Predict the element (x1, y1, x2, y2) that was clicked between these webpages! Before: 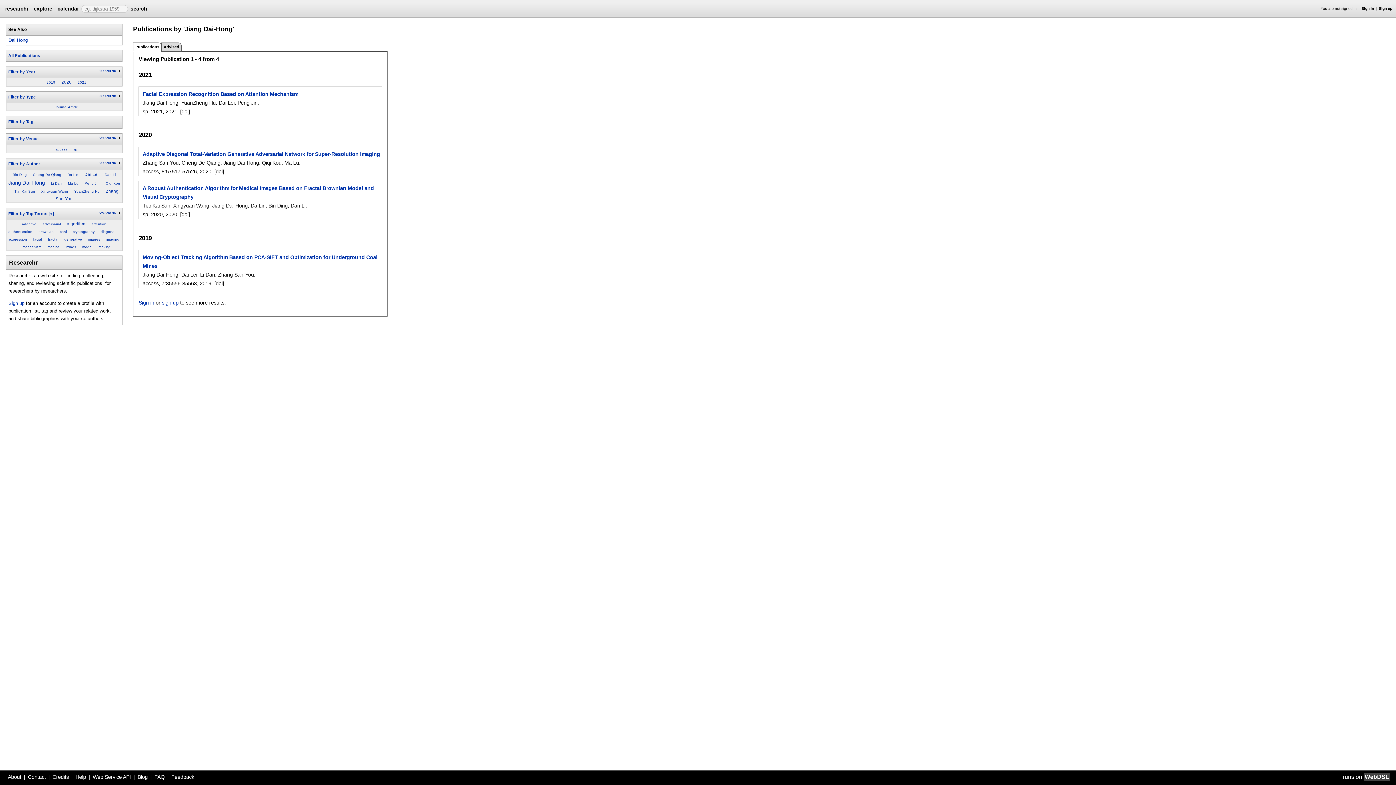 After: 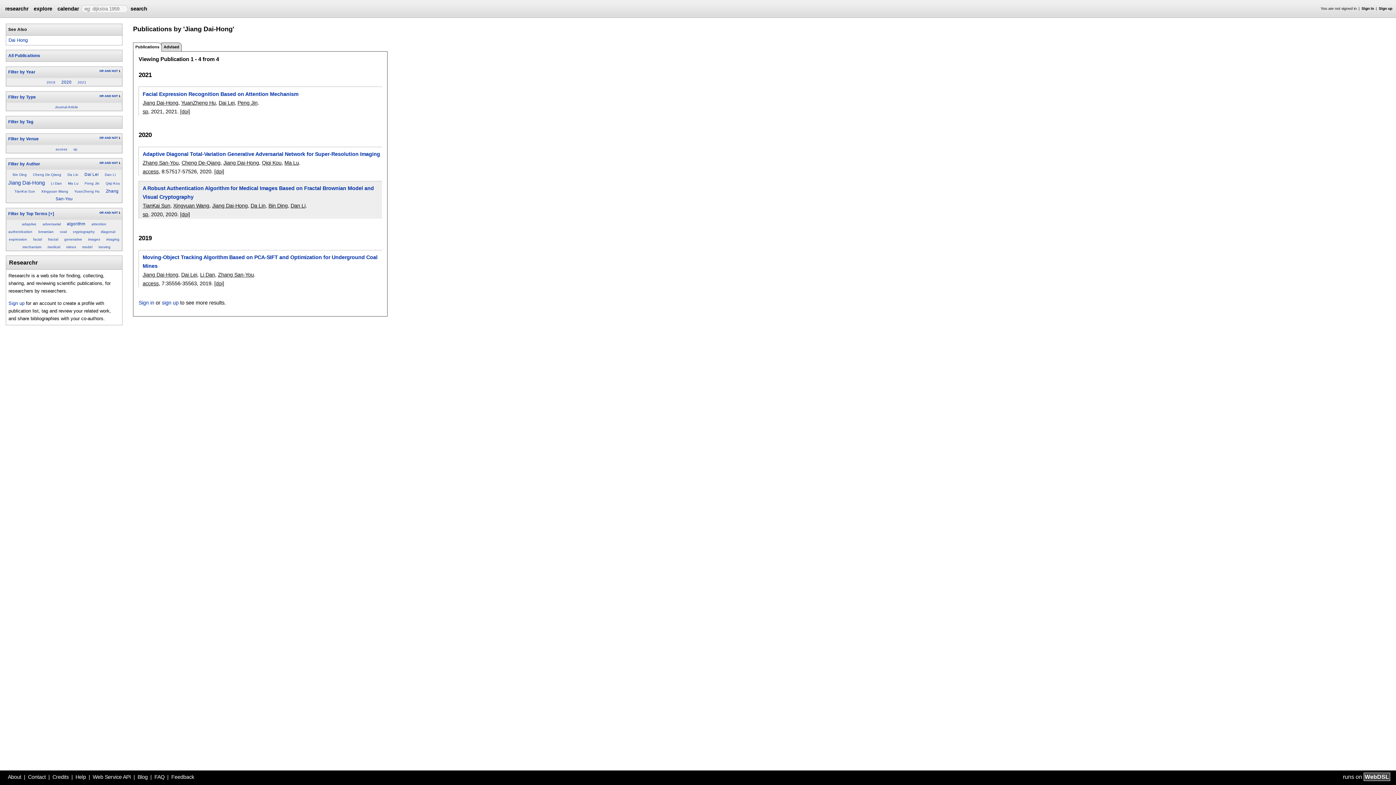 Action: label: [doi] bbox: (180, 211, 189, 217)